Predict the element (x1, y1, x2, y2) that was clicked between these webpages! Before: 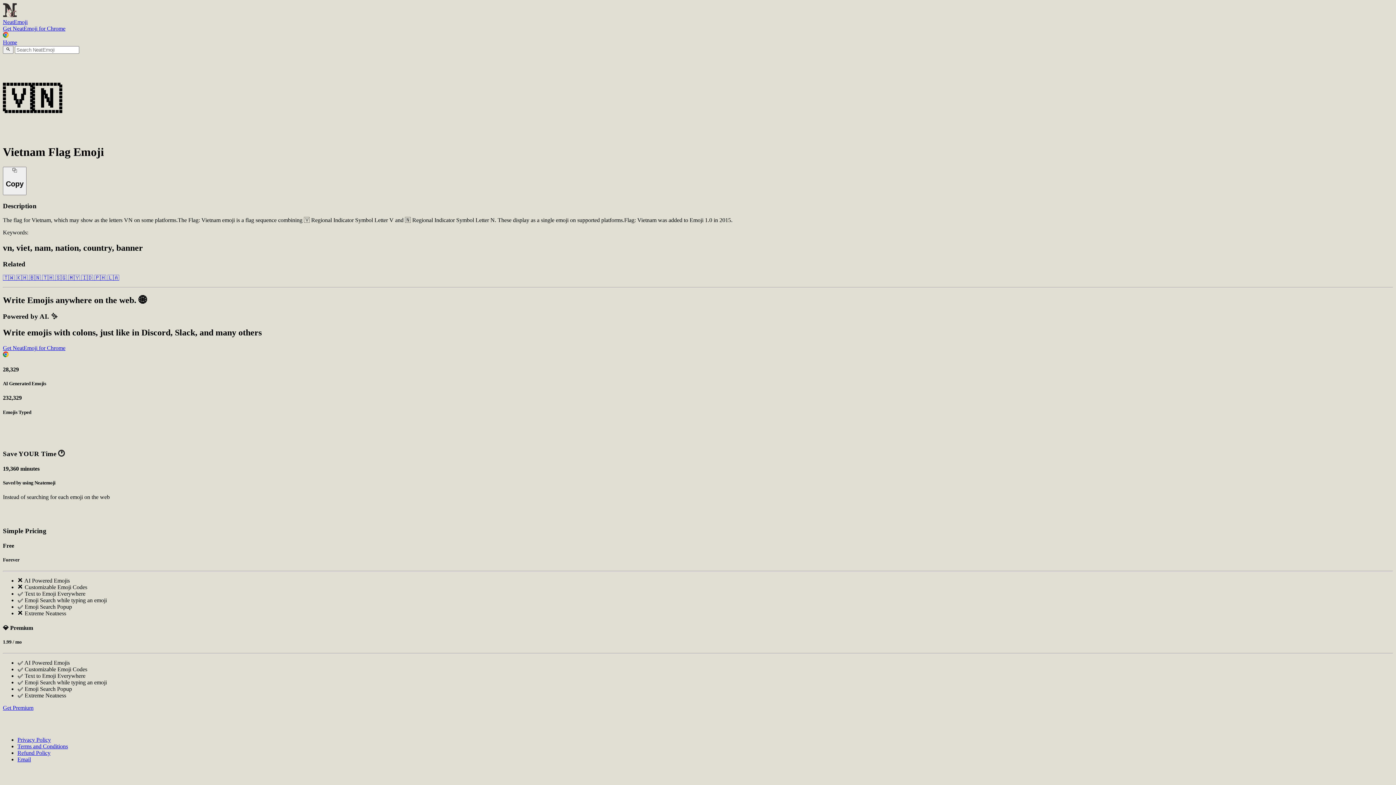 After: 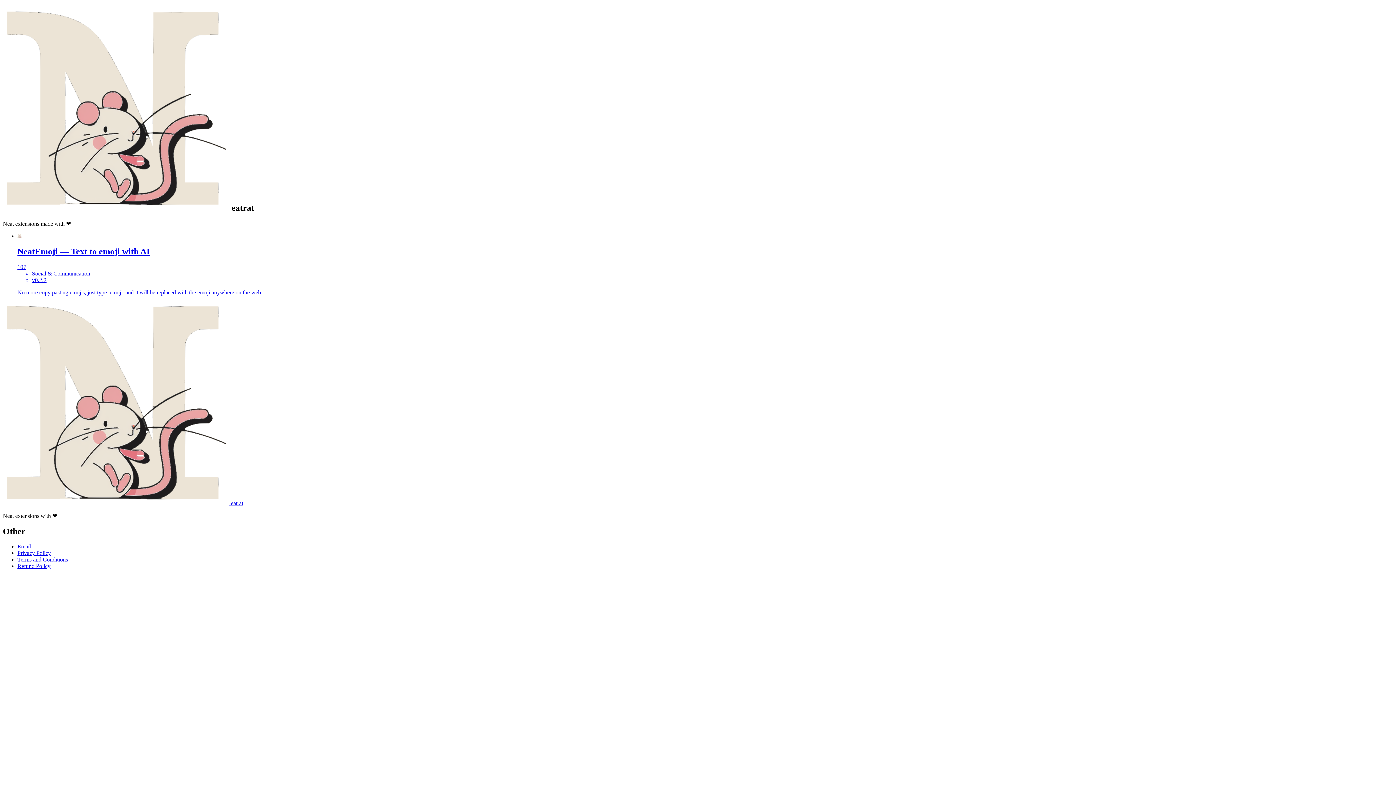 Action: label: Home bbox: (2, 39, 17, 45)